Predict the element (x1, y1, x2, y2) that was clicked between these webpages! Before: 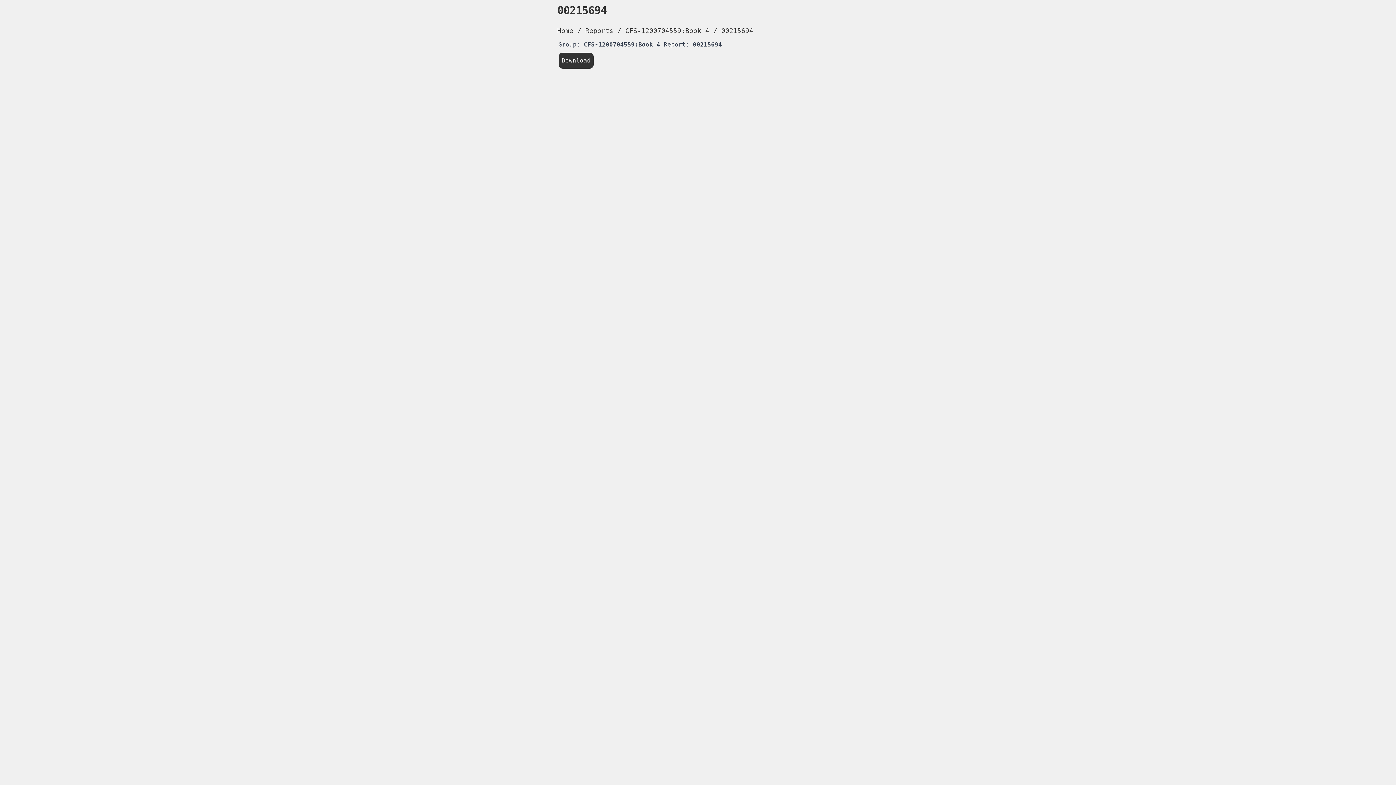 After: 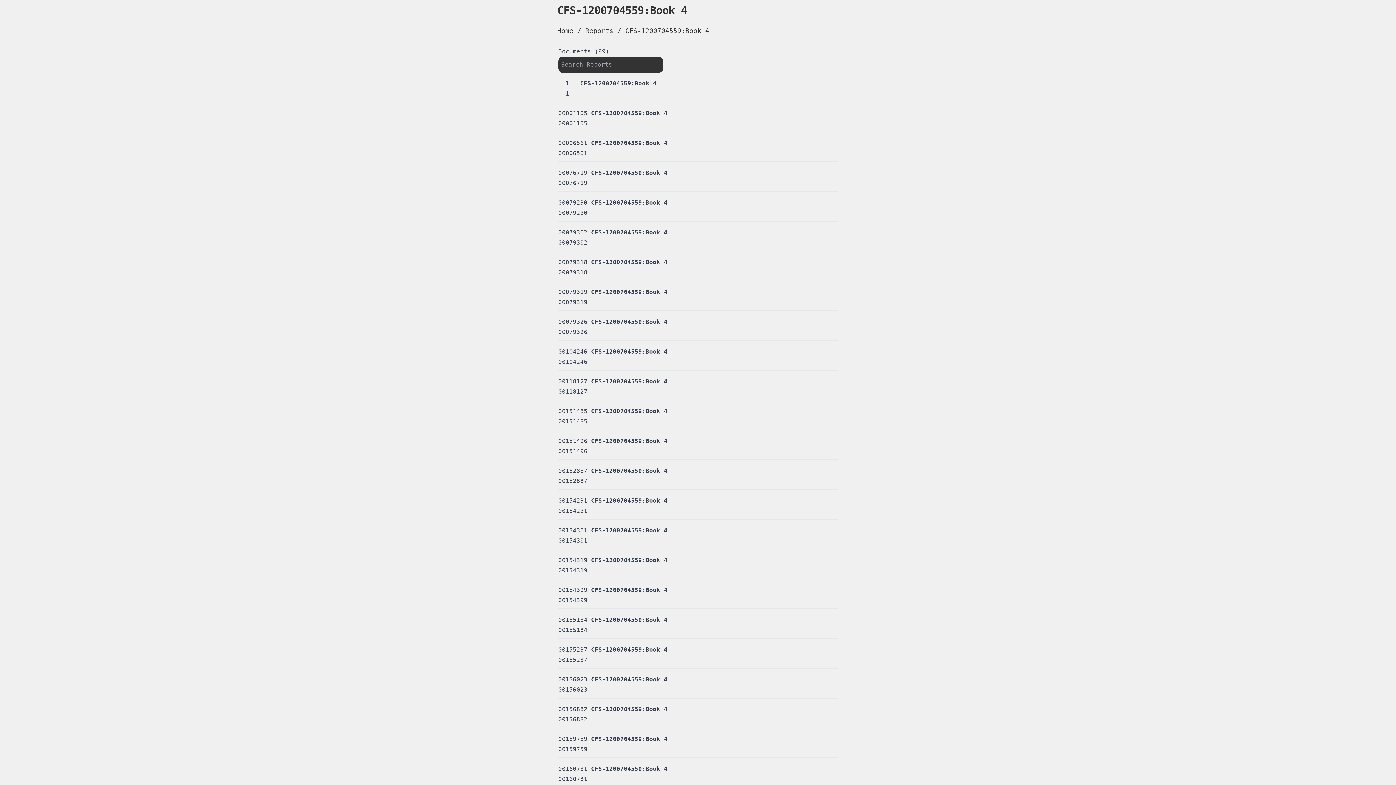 Action: bbox: (625, 26, 709, 34) label: CFS-1200704559:Book 4